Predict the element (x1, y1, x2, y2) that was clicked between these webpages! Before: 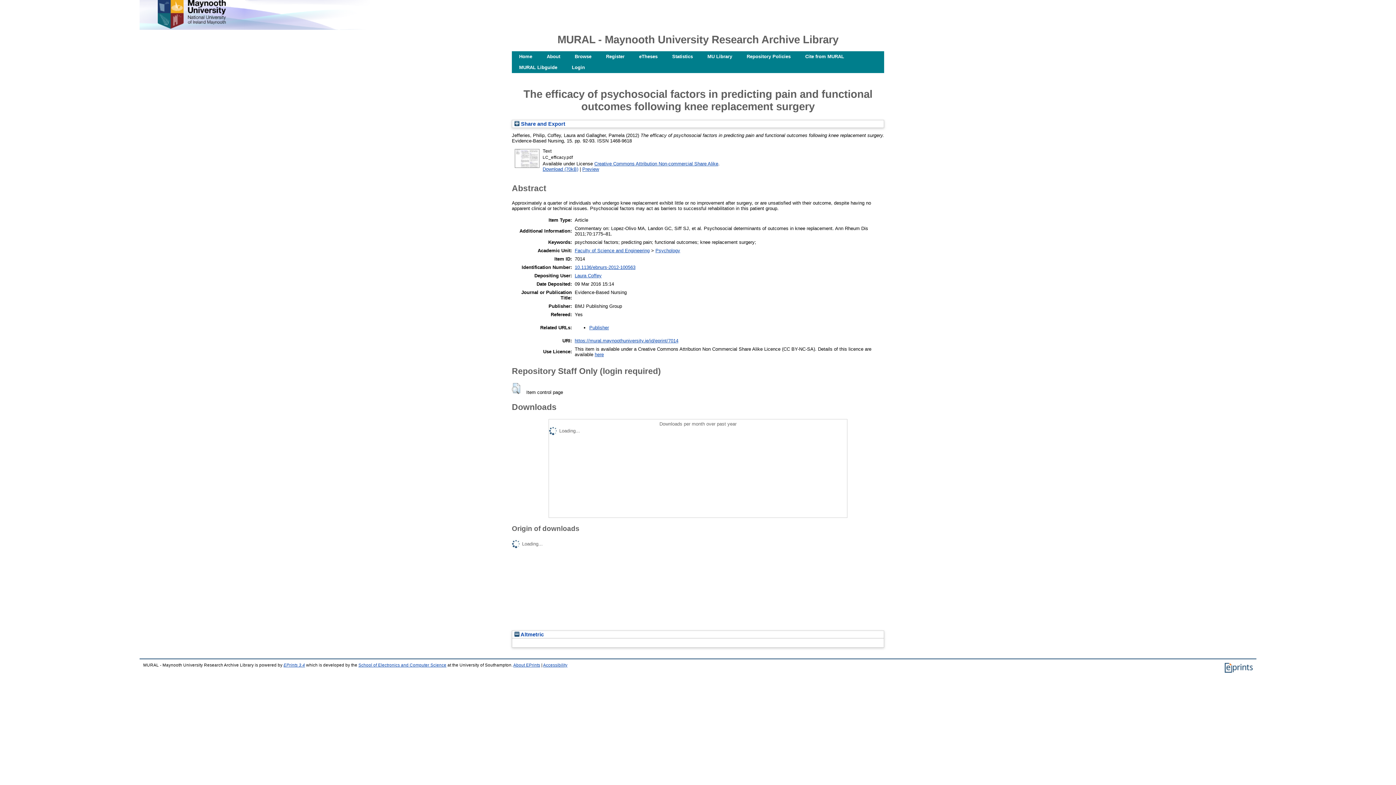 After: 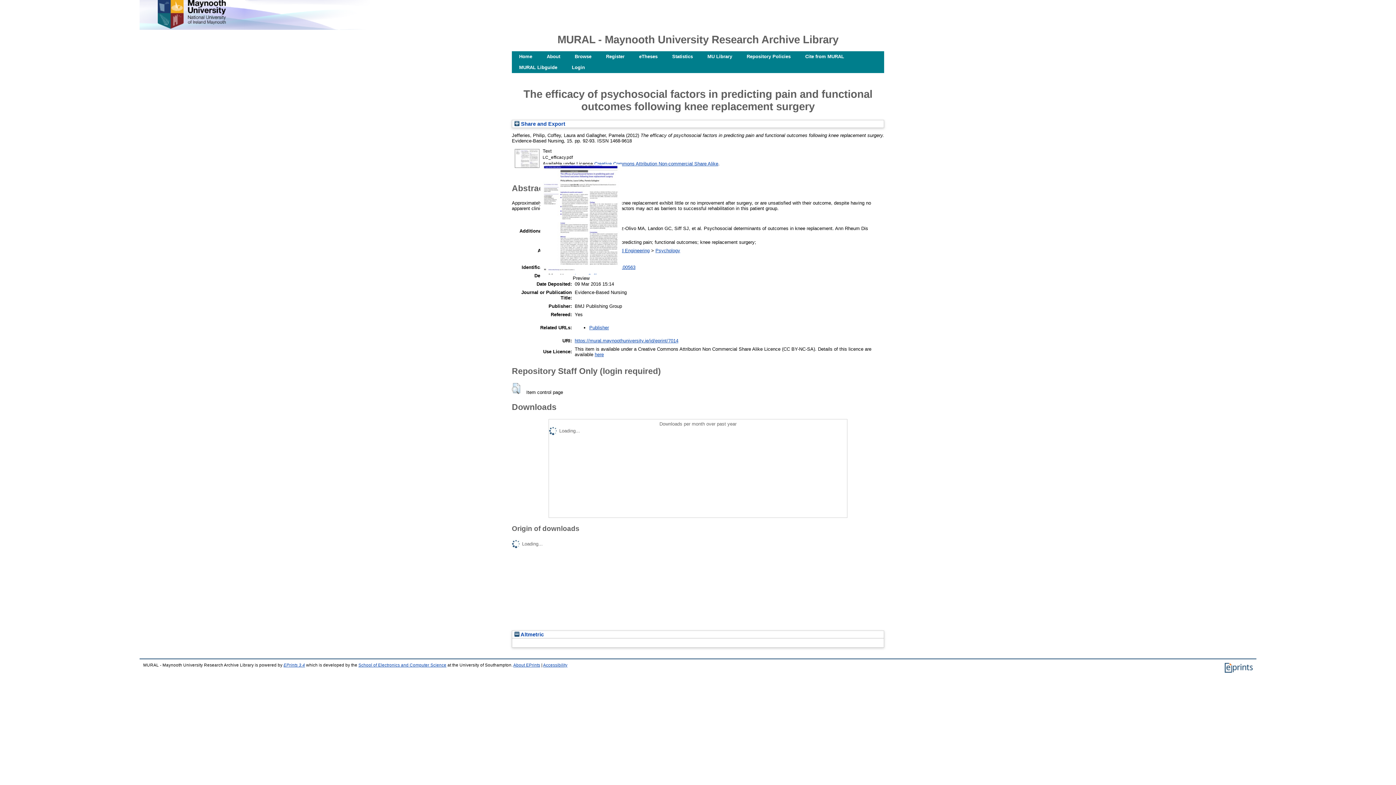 Action: bbox: (514, 164, 540, 169)